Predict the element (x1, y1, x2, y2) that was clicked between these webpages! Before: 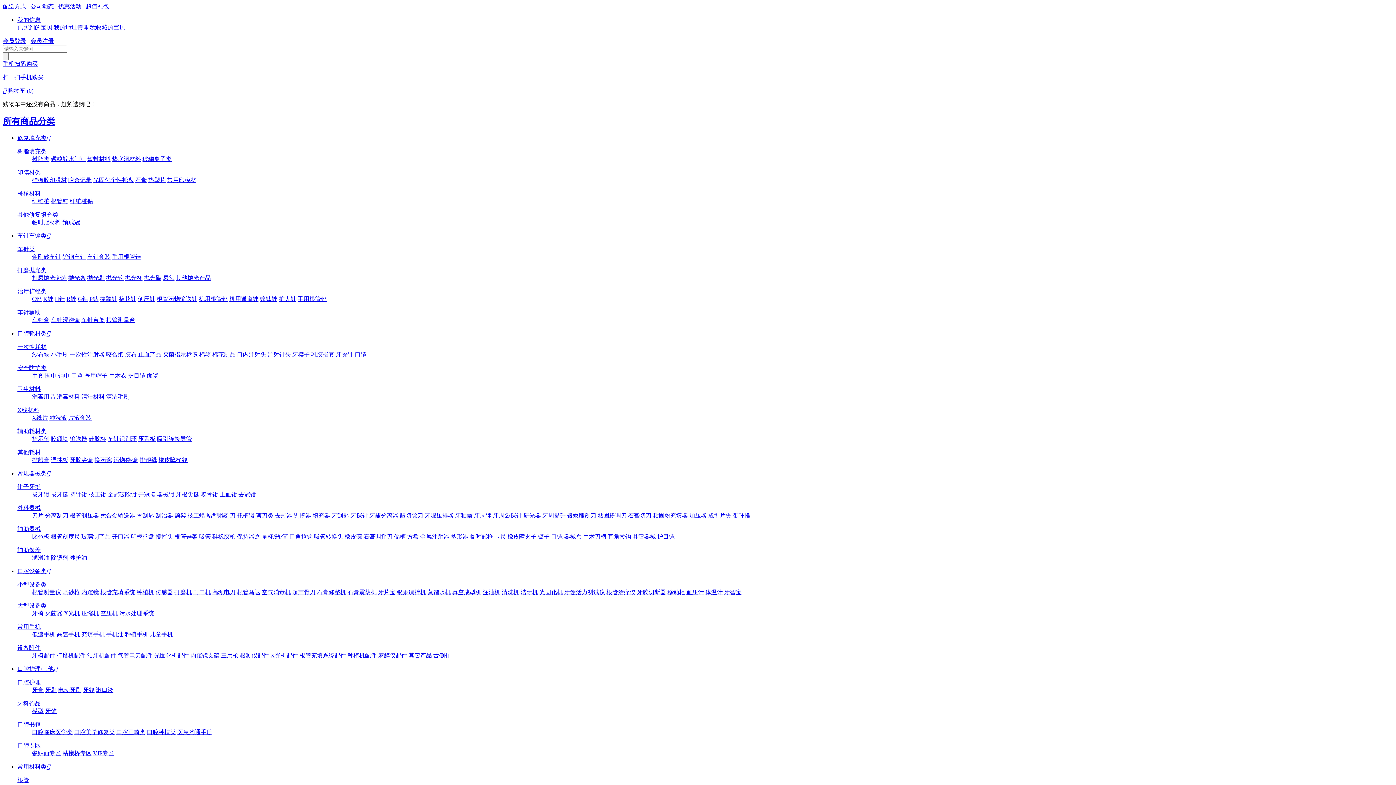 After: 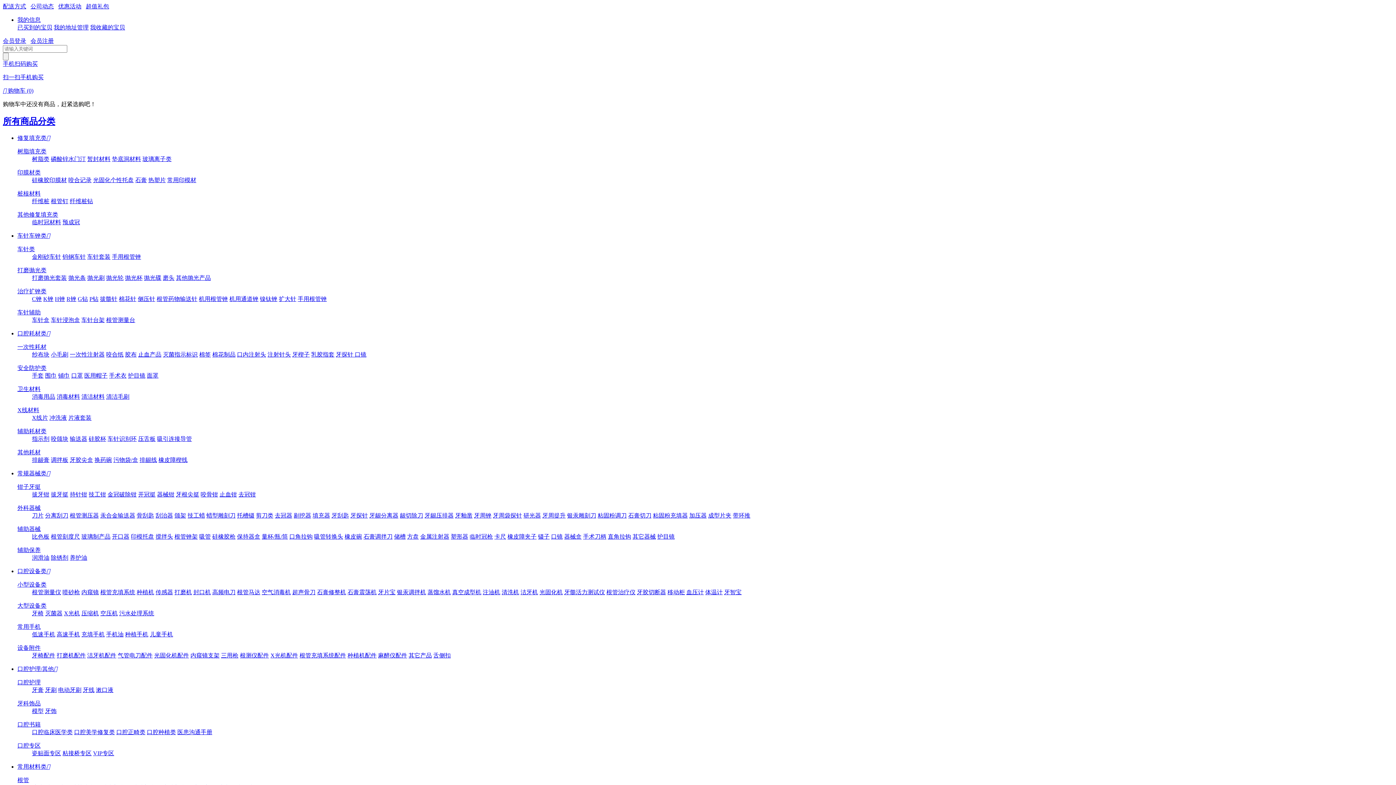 Action: bbox: (32, 729, 72, 735) label: 口腔临床医学类